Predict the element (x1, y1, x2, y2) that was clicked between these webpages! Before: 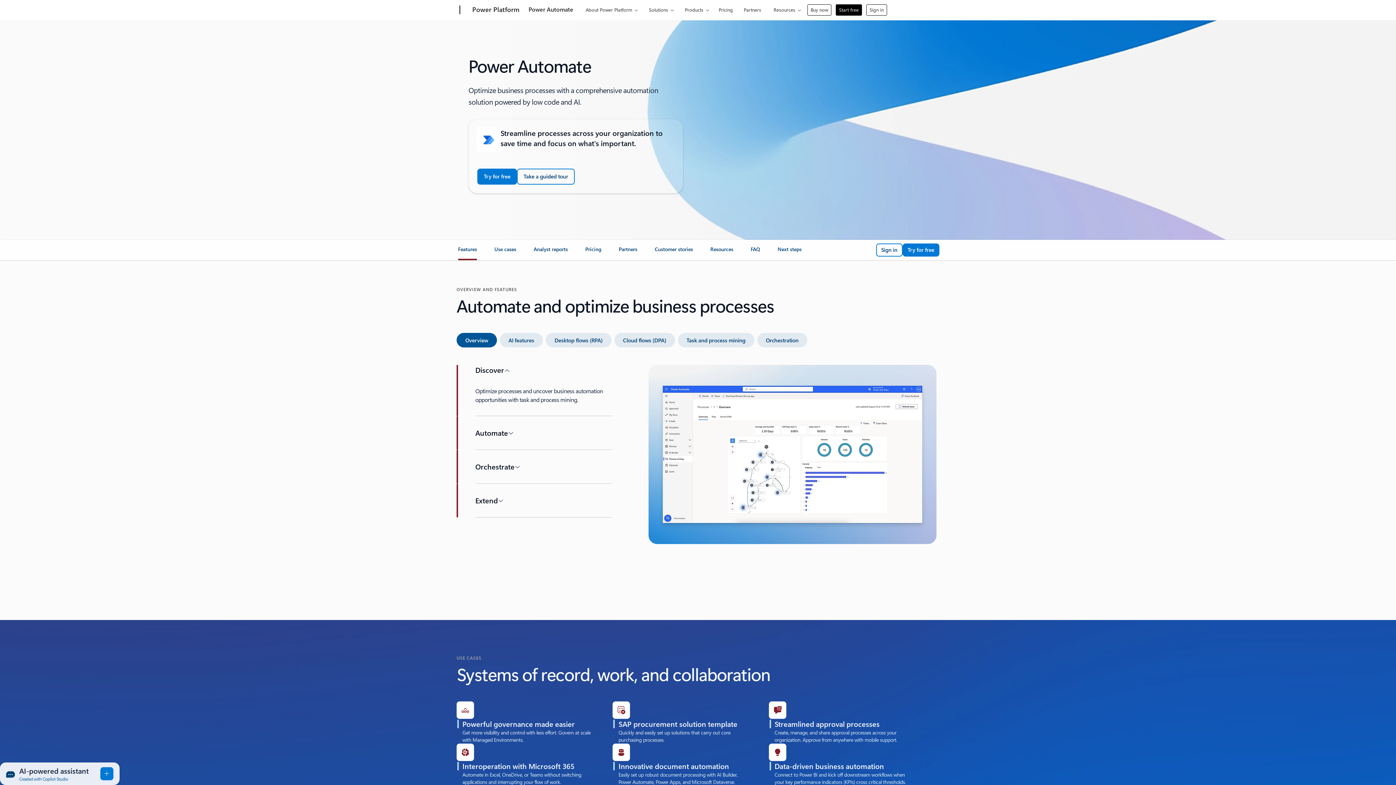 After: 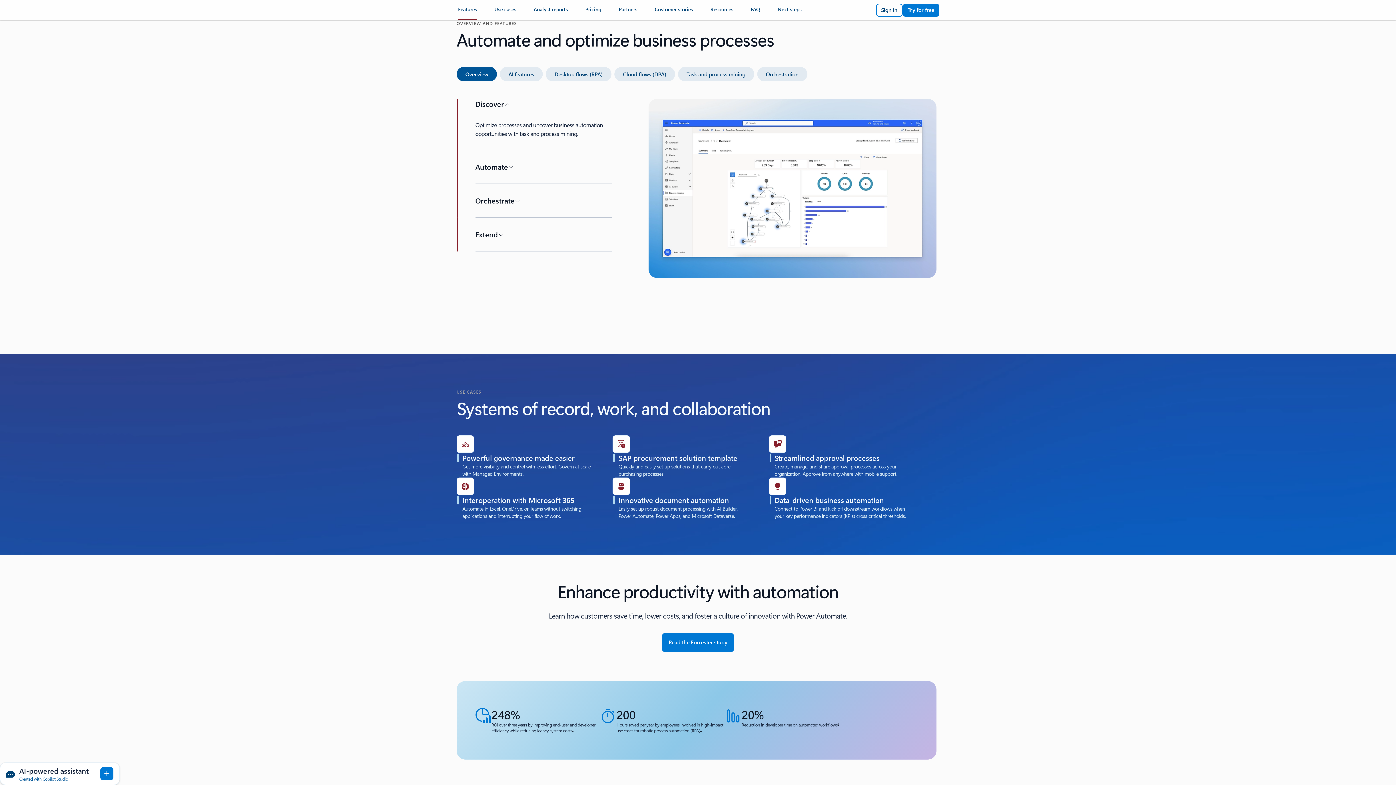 Action: label: Features bbox: (458, 245, 477, 258)